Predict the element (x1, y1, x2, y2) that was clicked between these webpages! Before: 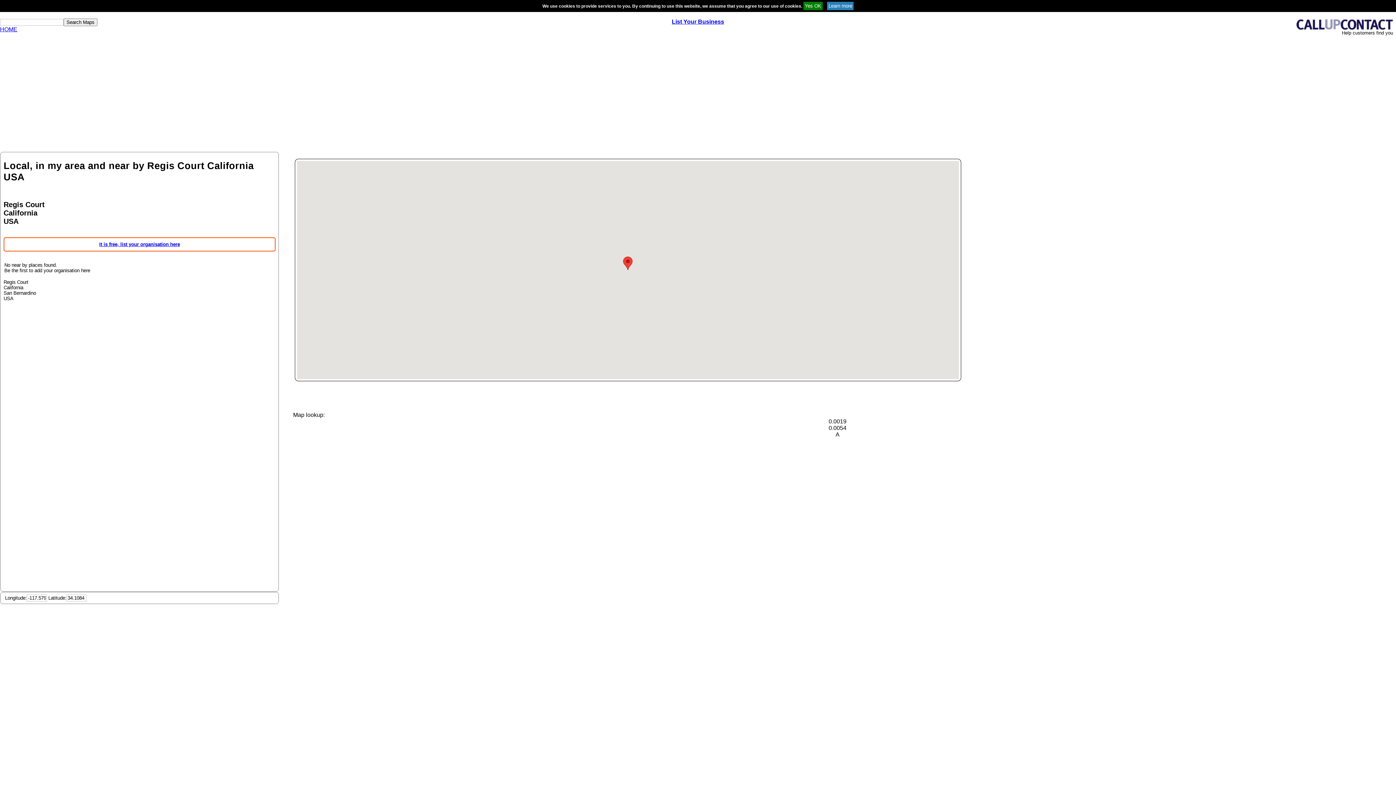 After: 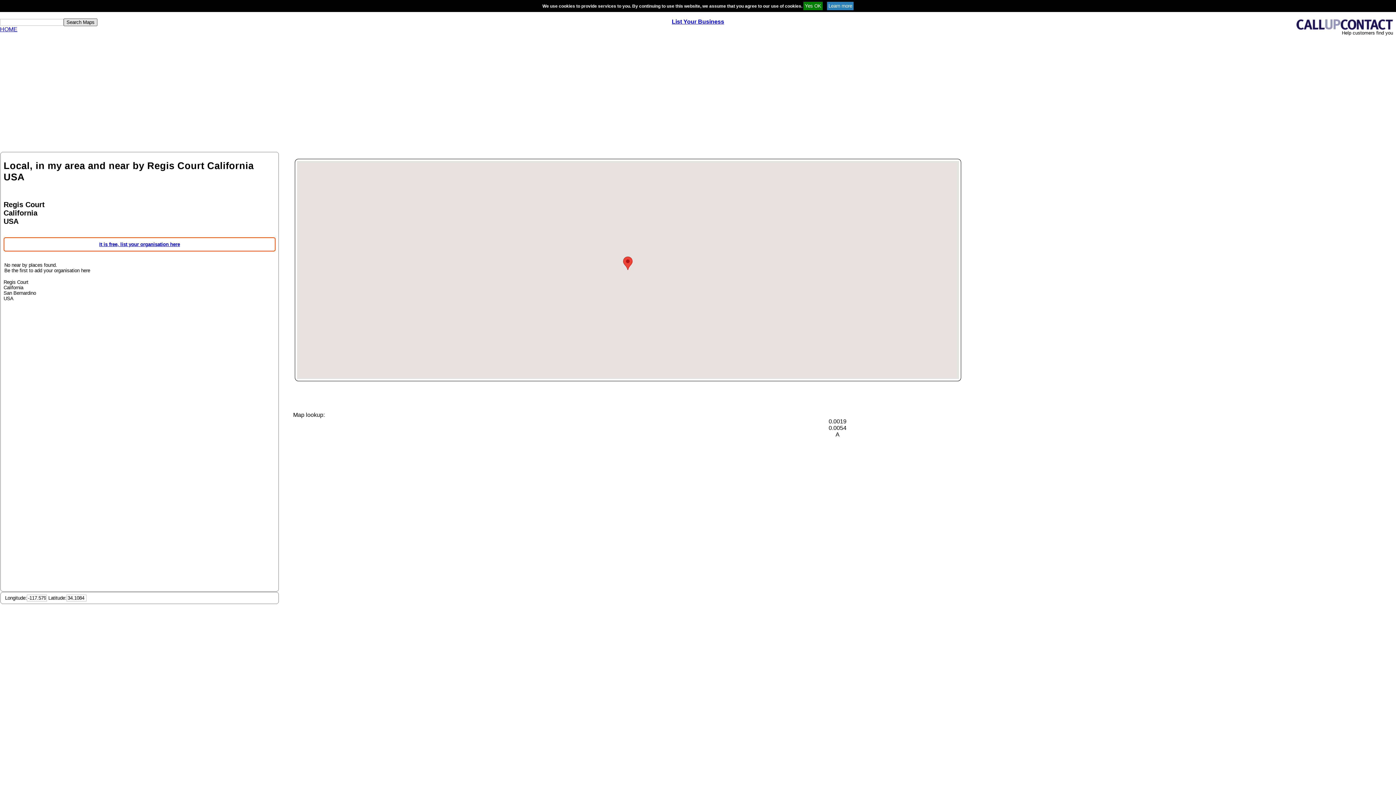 Action: bbox: (63, 18, 97, 26) label: Search Maps